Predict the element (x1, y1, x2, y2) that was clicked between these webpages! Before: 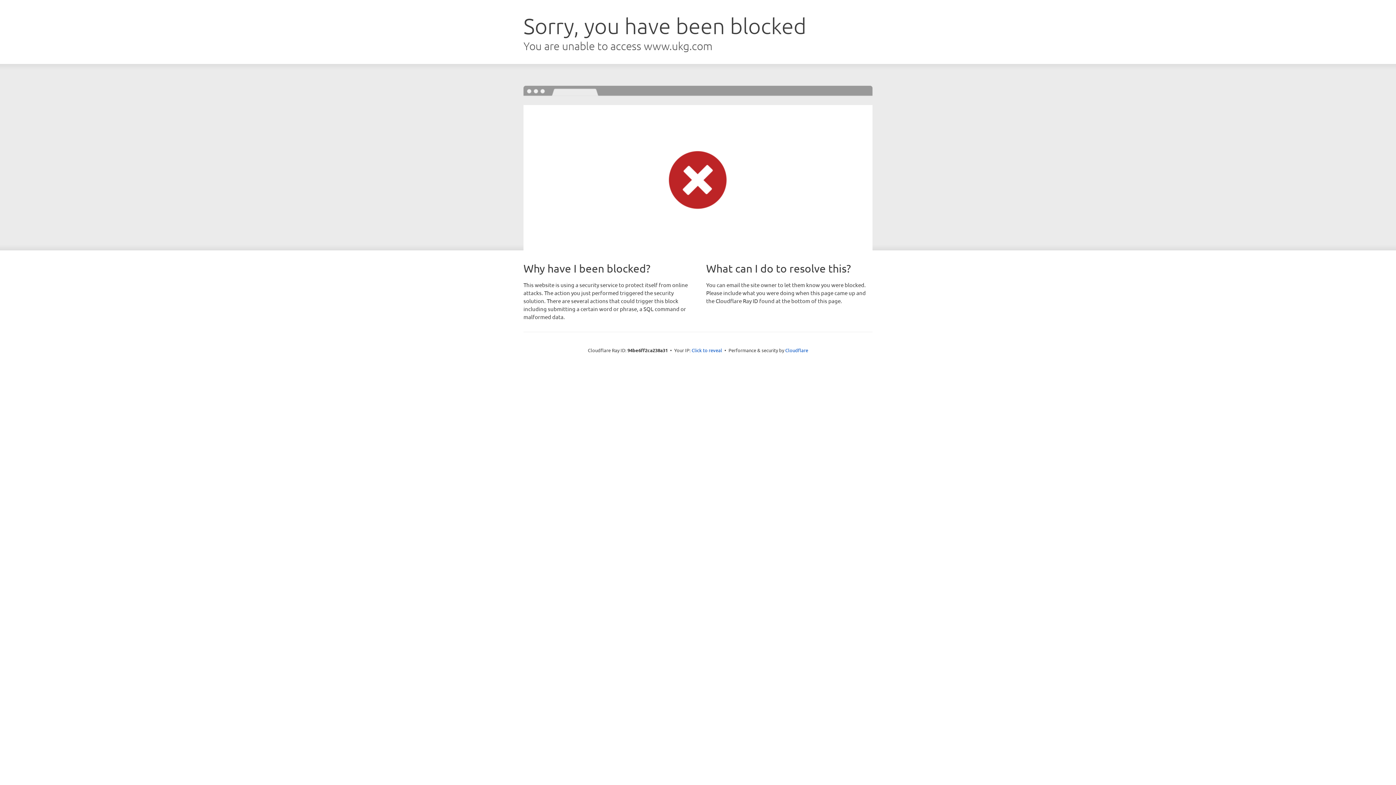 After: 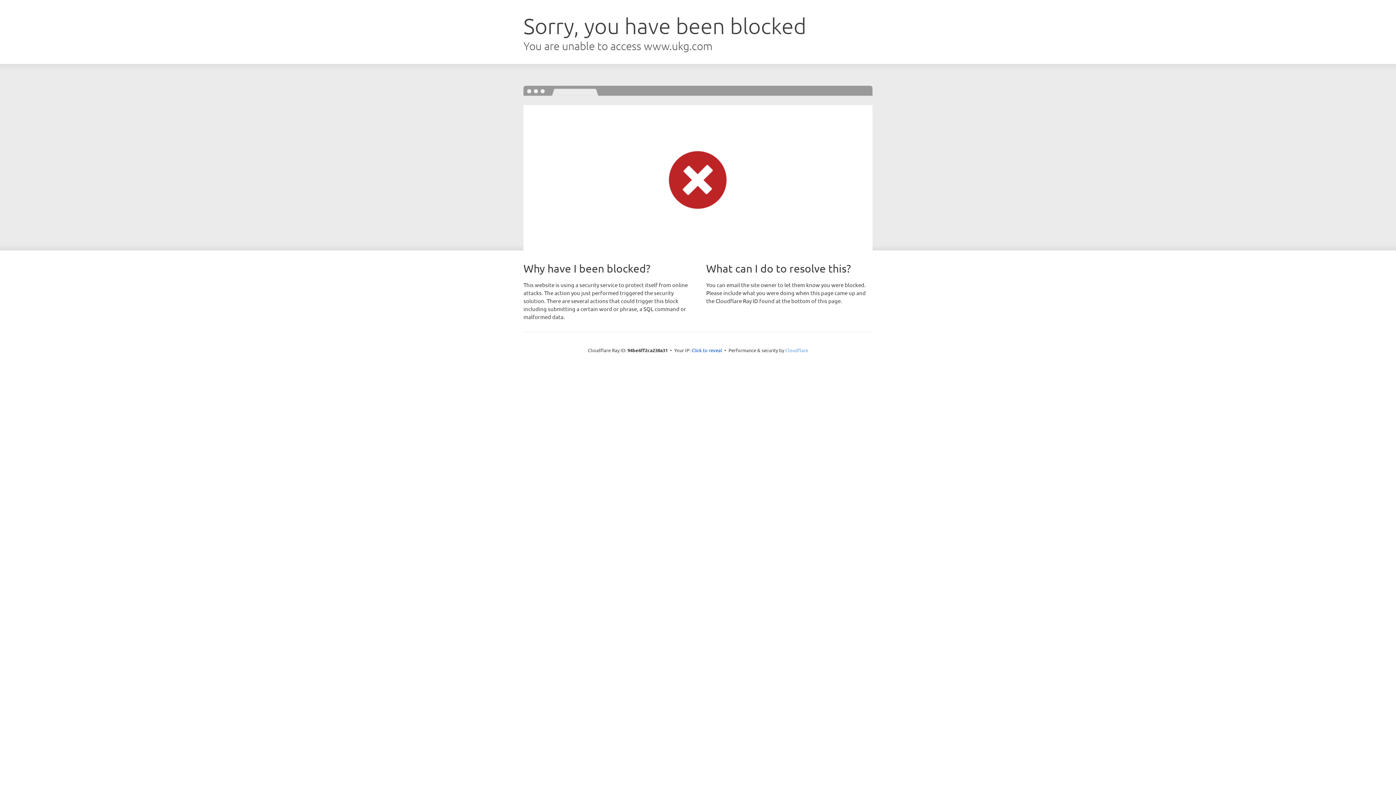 Action: label: Cloudflare bbox: (785, 347, 808, 353)